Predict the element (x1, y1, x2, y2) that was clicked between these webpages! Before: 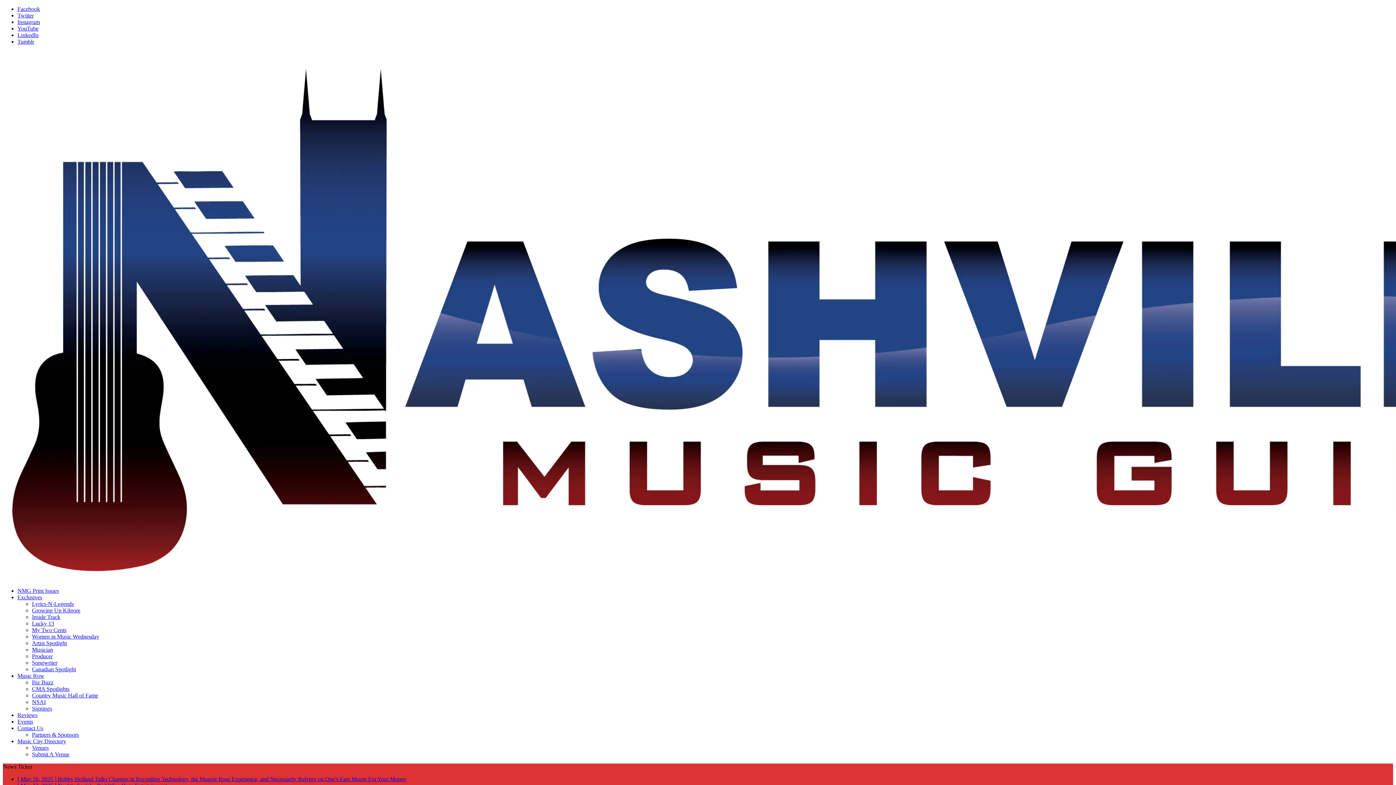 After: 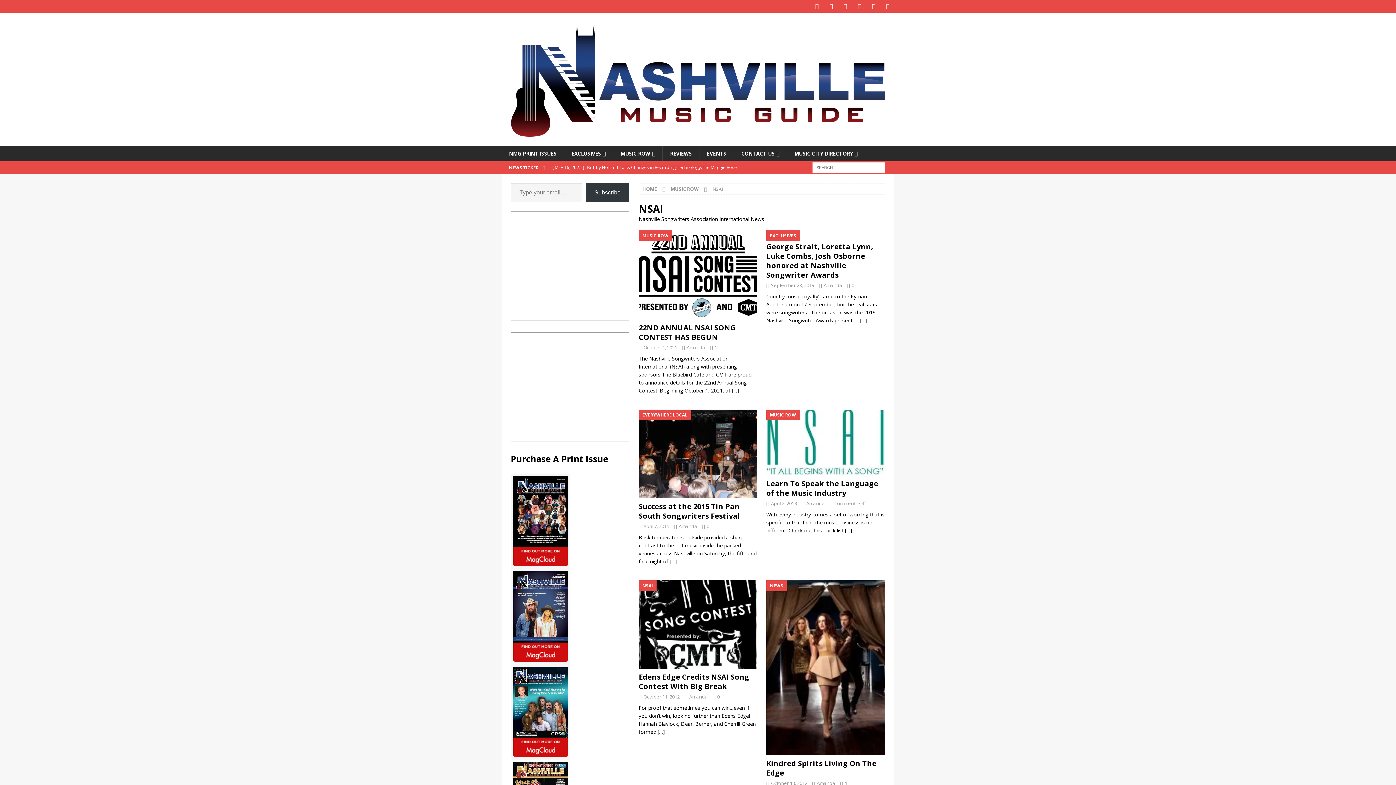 Action: bbox: (32, 699, 45, 705) label: NSAI